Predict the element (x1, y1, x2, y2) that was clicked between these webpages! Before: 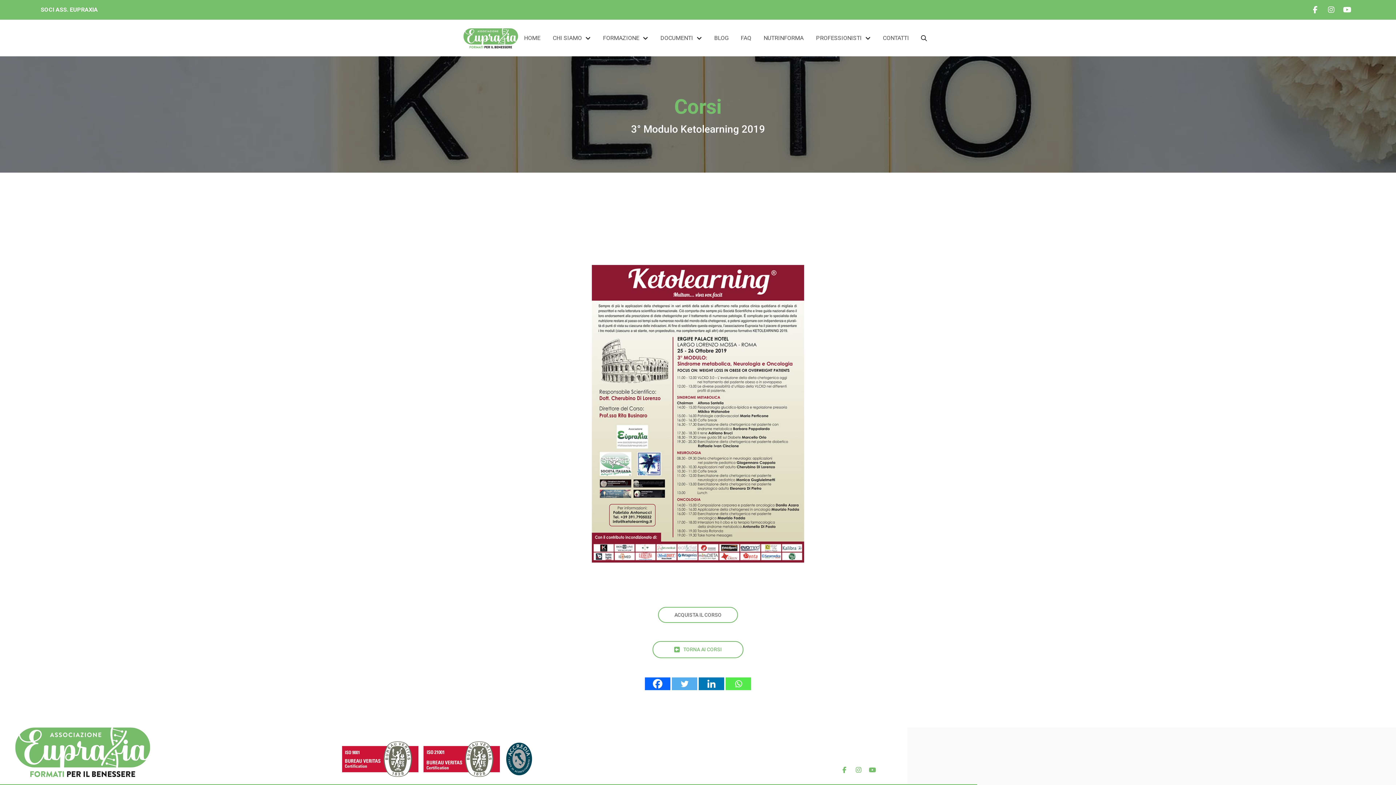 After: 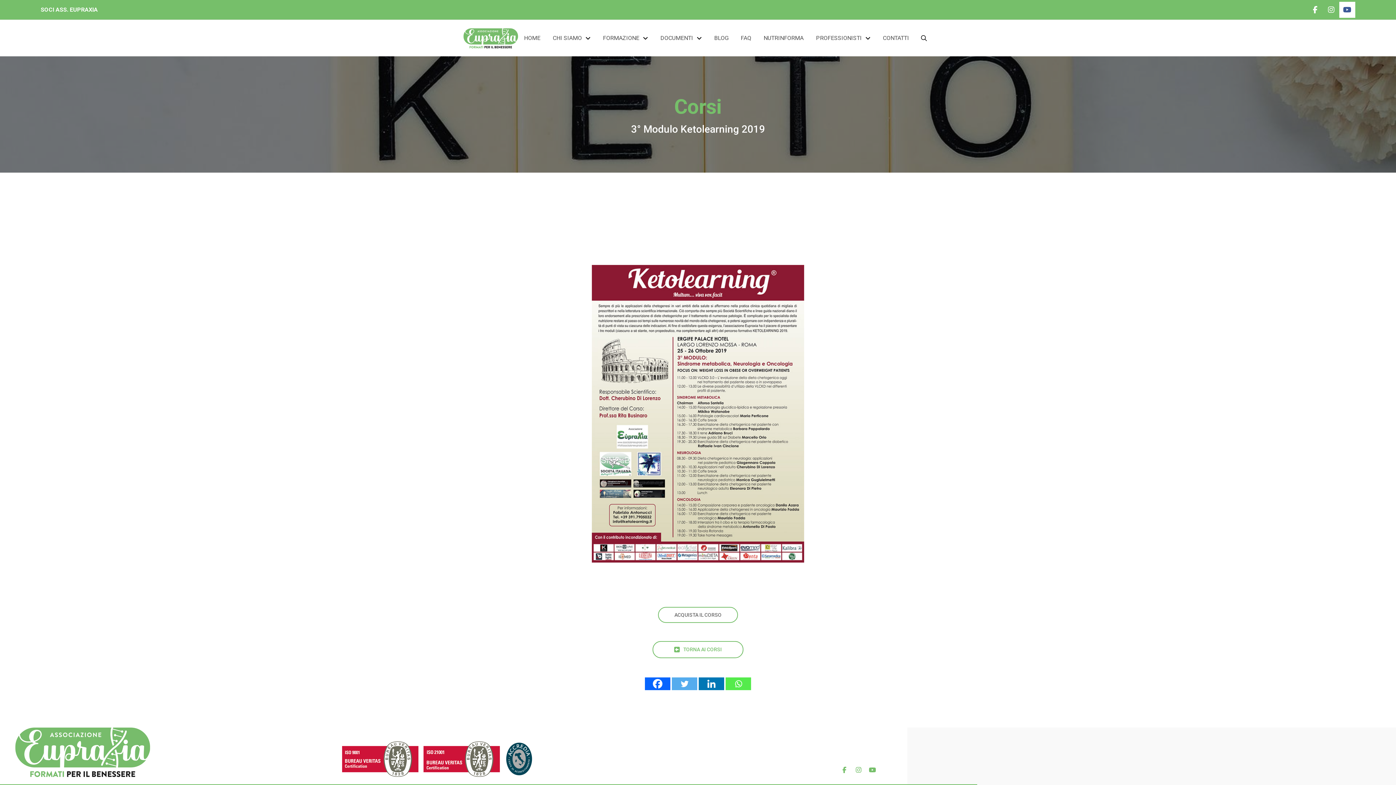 Action: bbox: (1339, 1, 1355, 17)